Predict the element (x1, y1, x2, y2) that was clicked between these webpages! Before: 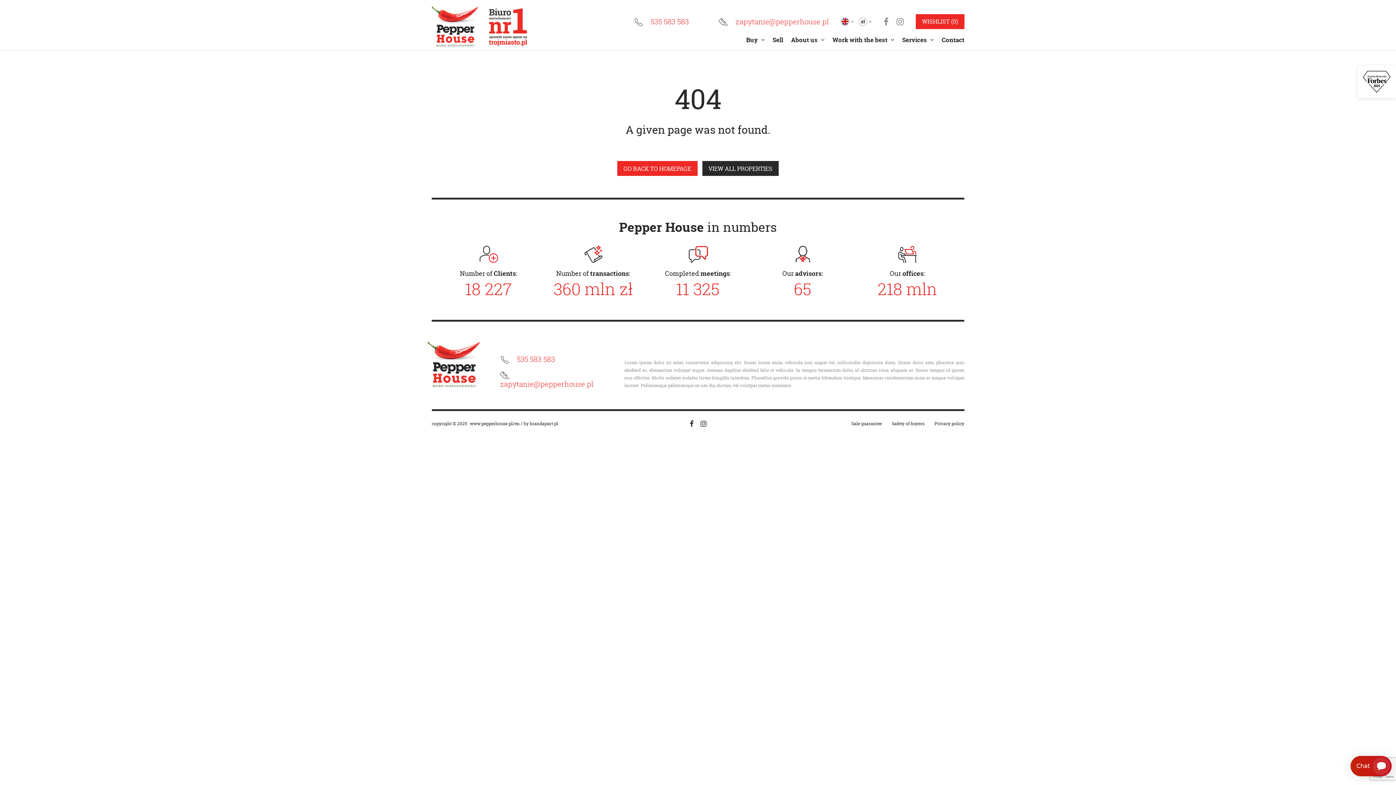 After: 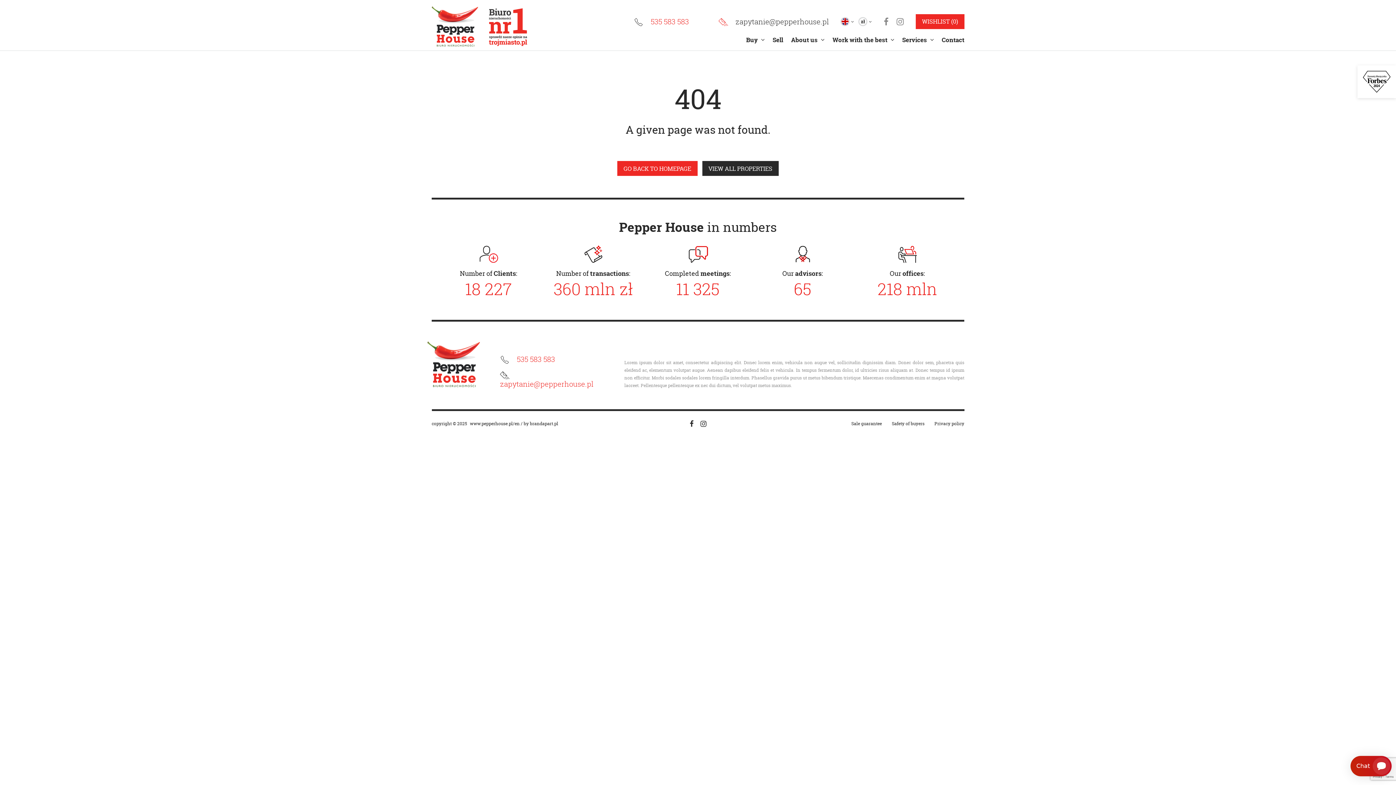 Action: label: zapytanie@pepperhouse.pl bbox: (718, 16, 829, 27)